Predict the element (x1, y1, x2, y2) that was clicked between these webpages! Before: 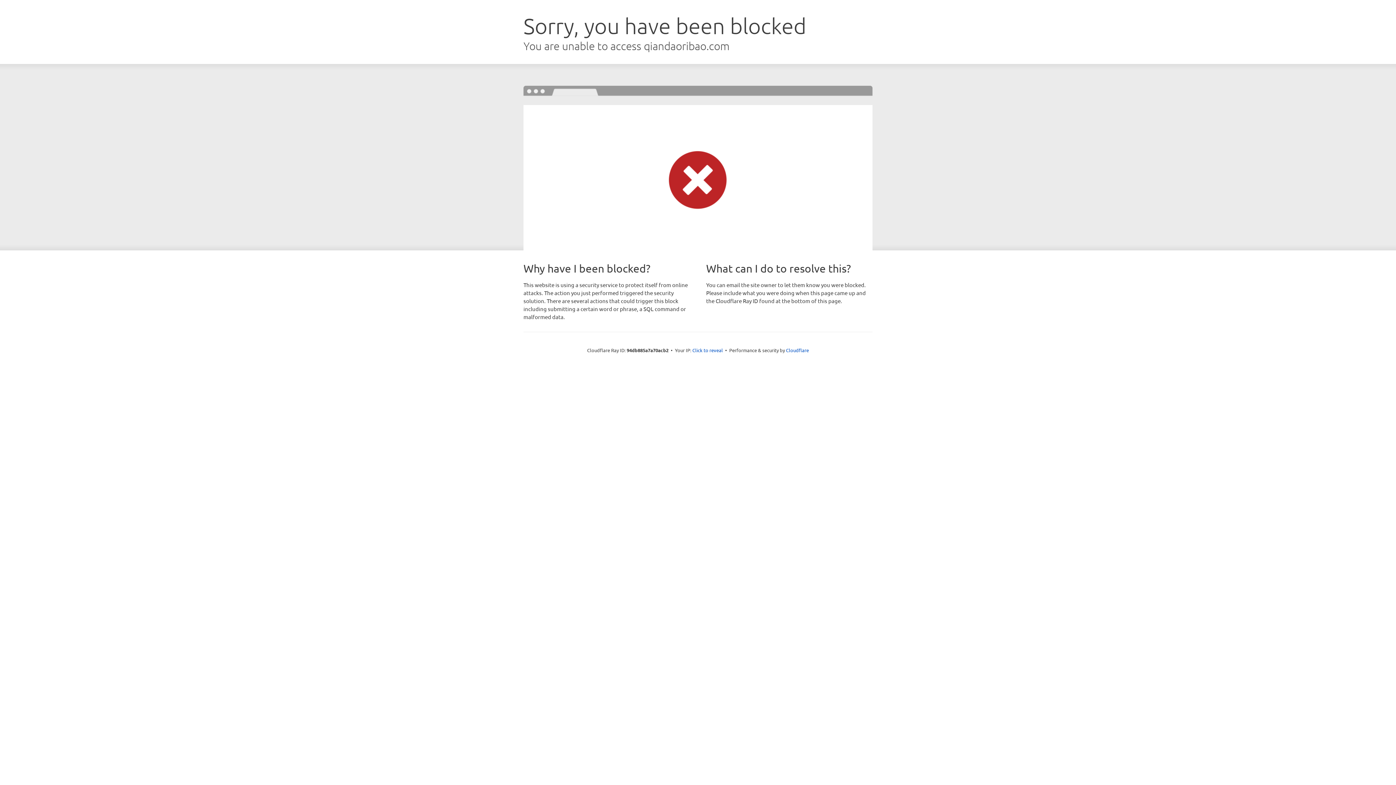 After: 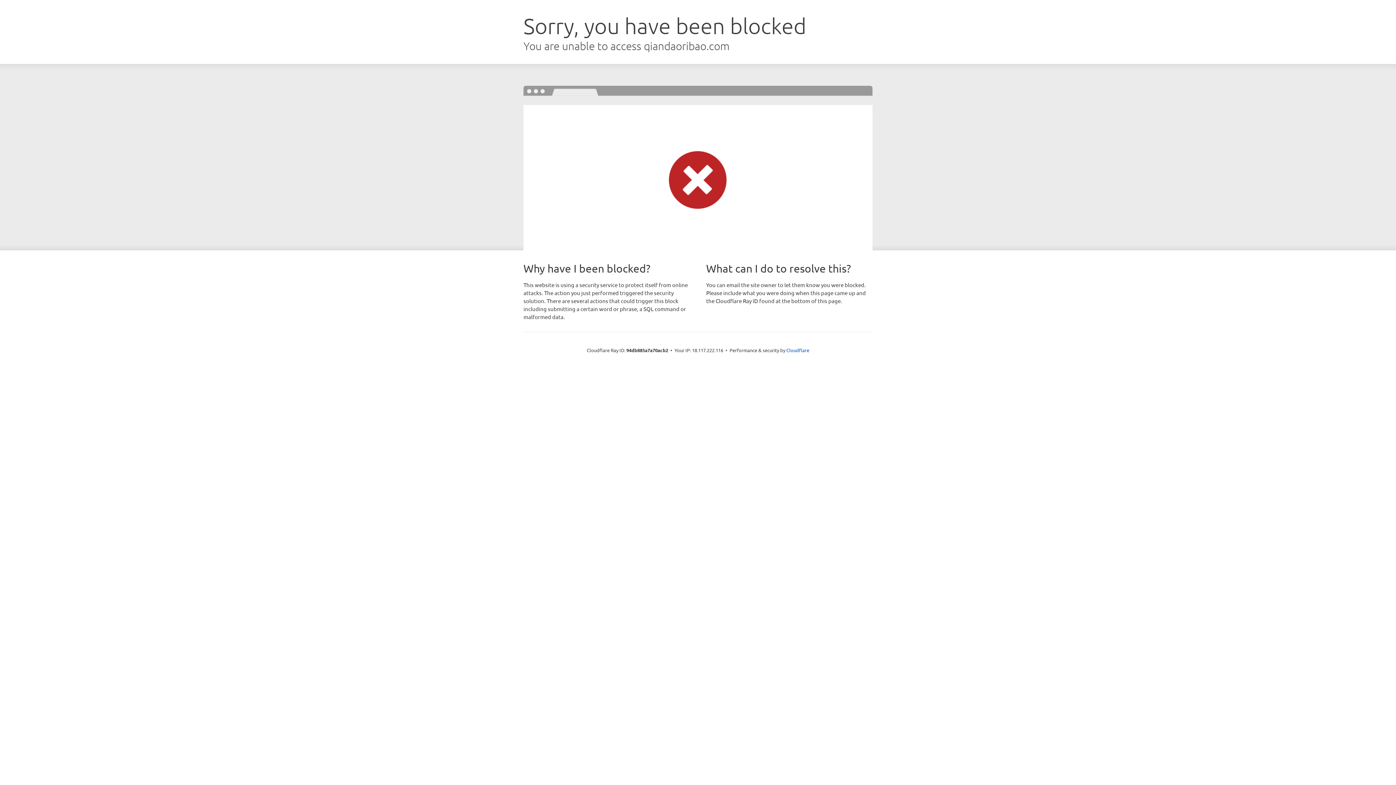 Action: label: Click to reveal bbox: (692, 346, 723, 353)